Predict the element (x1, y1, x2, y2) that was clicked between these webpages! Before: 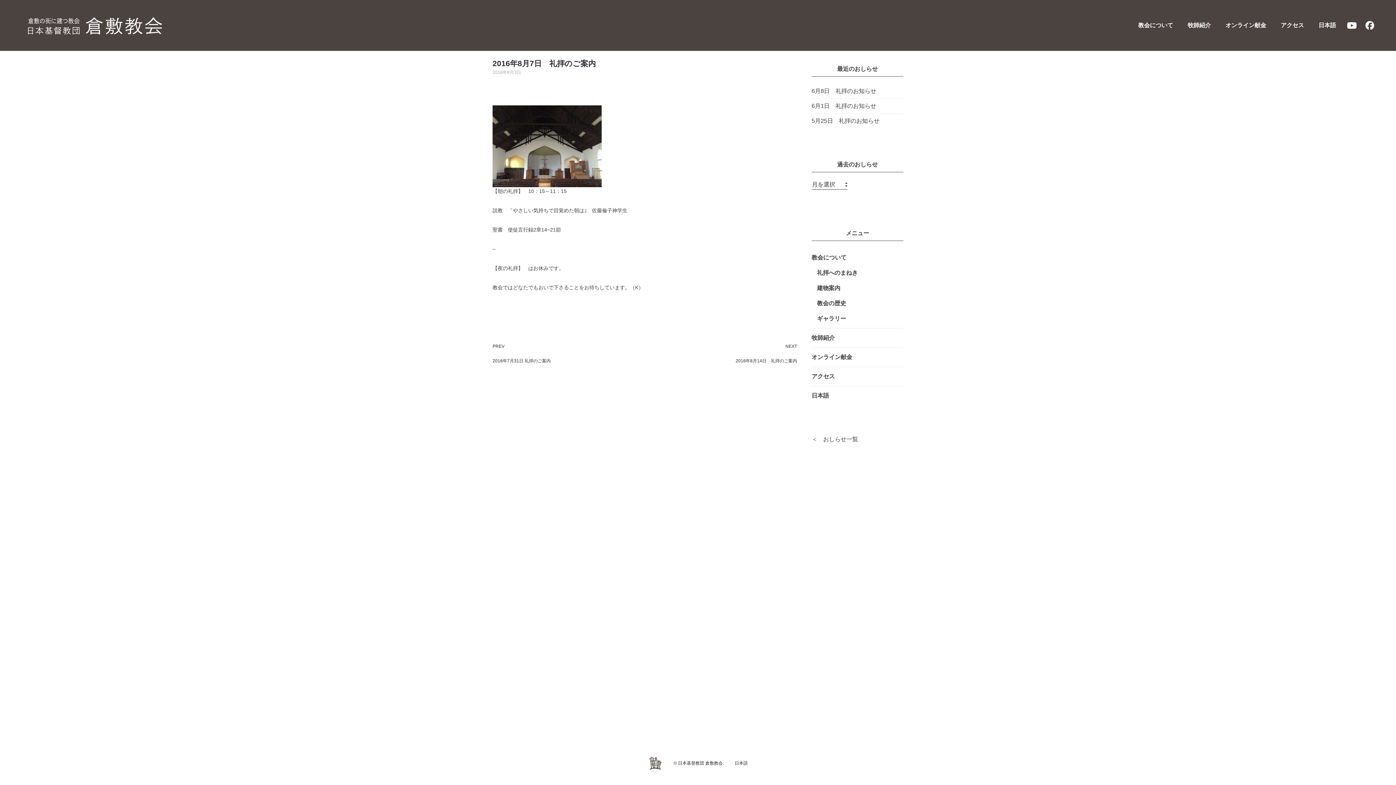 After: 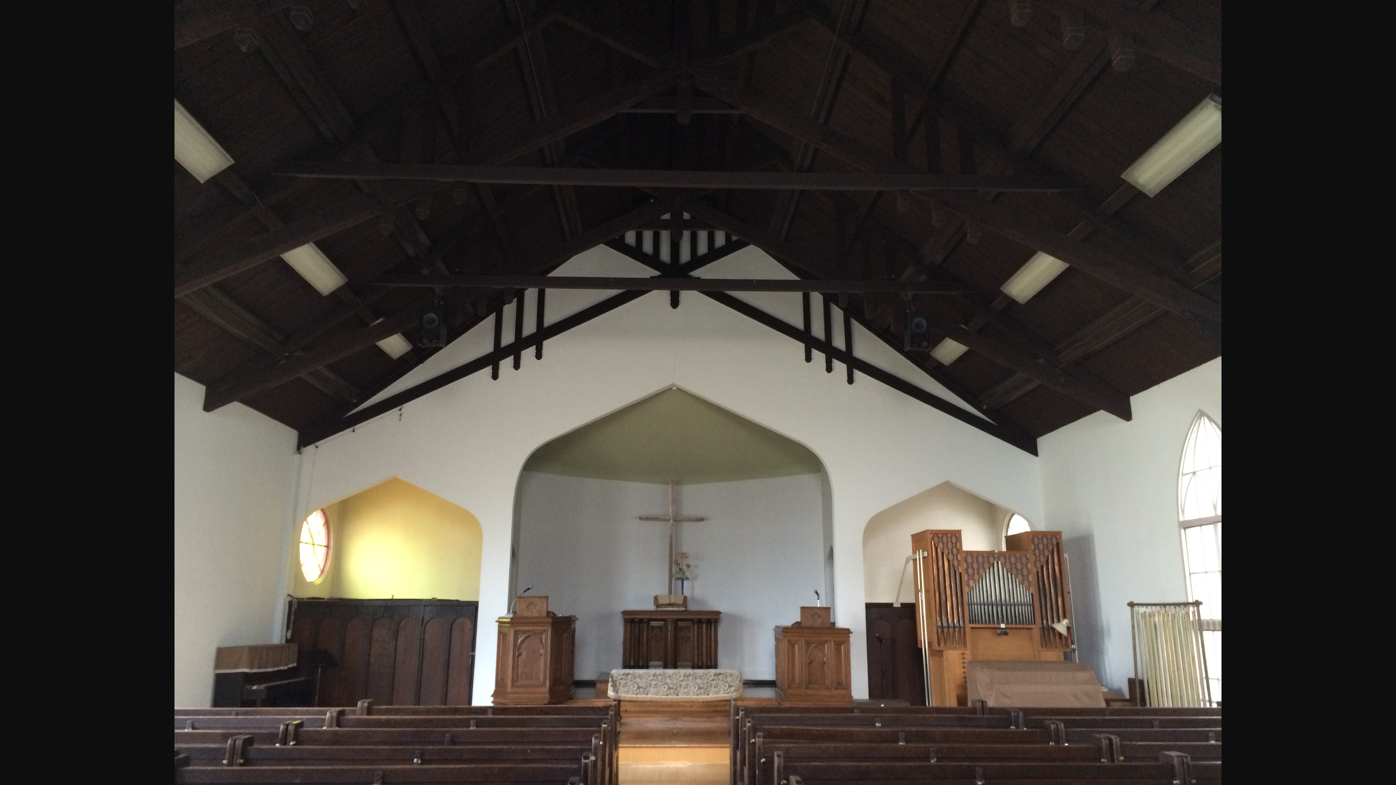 Action: bbox: (492, 142, 601, 148)